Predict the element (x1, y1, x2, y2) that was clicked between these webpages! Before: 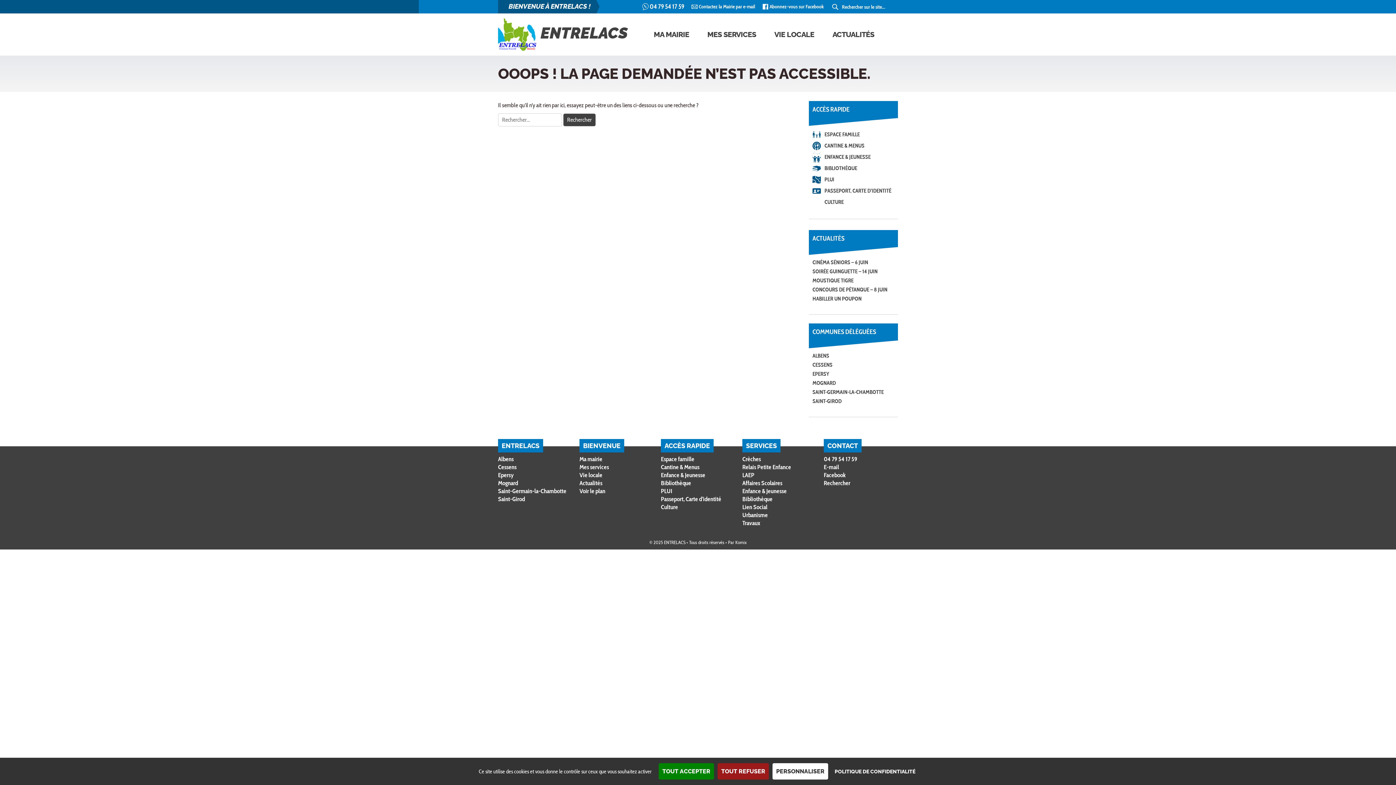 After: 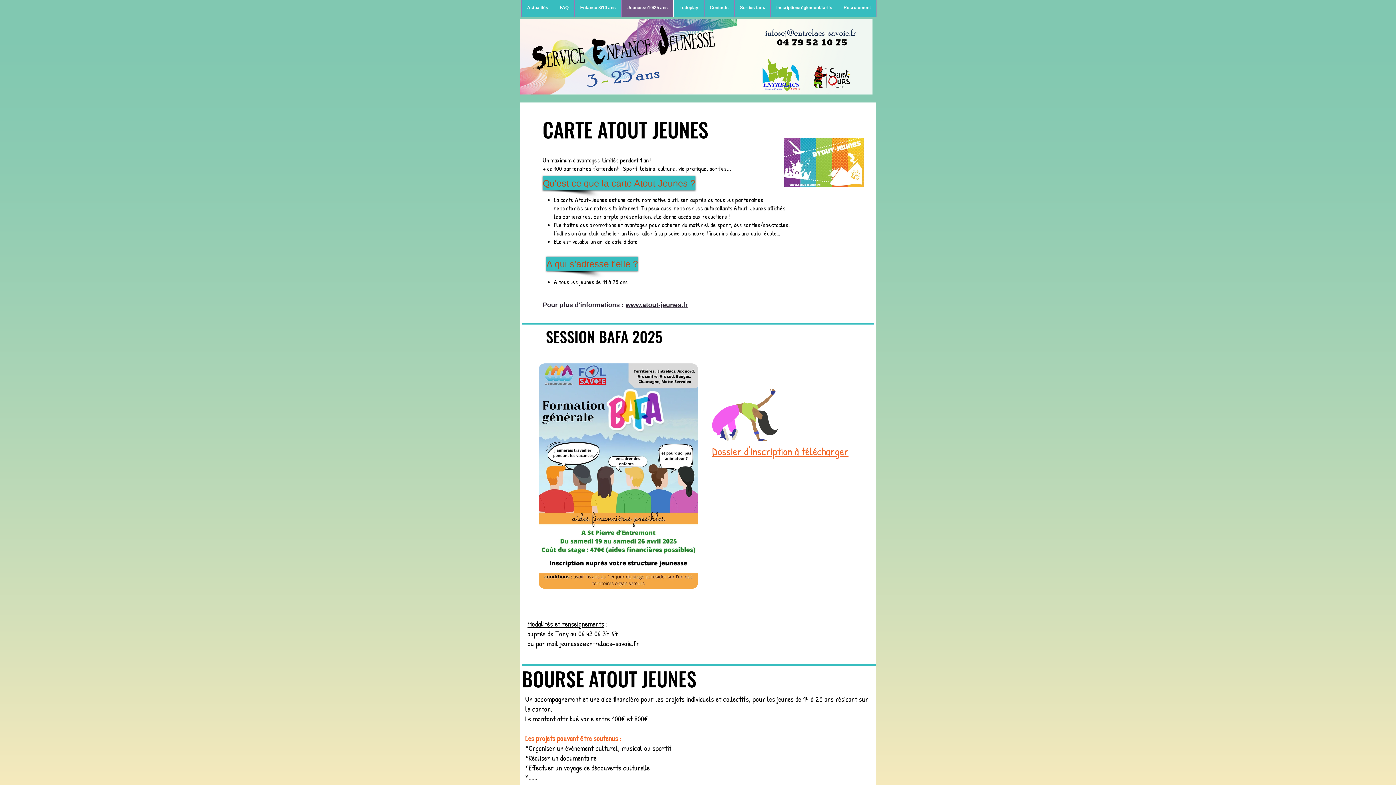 Action: label: Enfance & Jeunesse bbox: (661, 471, 705, 478)